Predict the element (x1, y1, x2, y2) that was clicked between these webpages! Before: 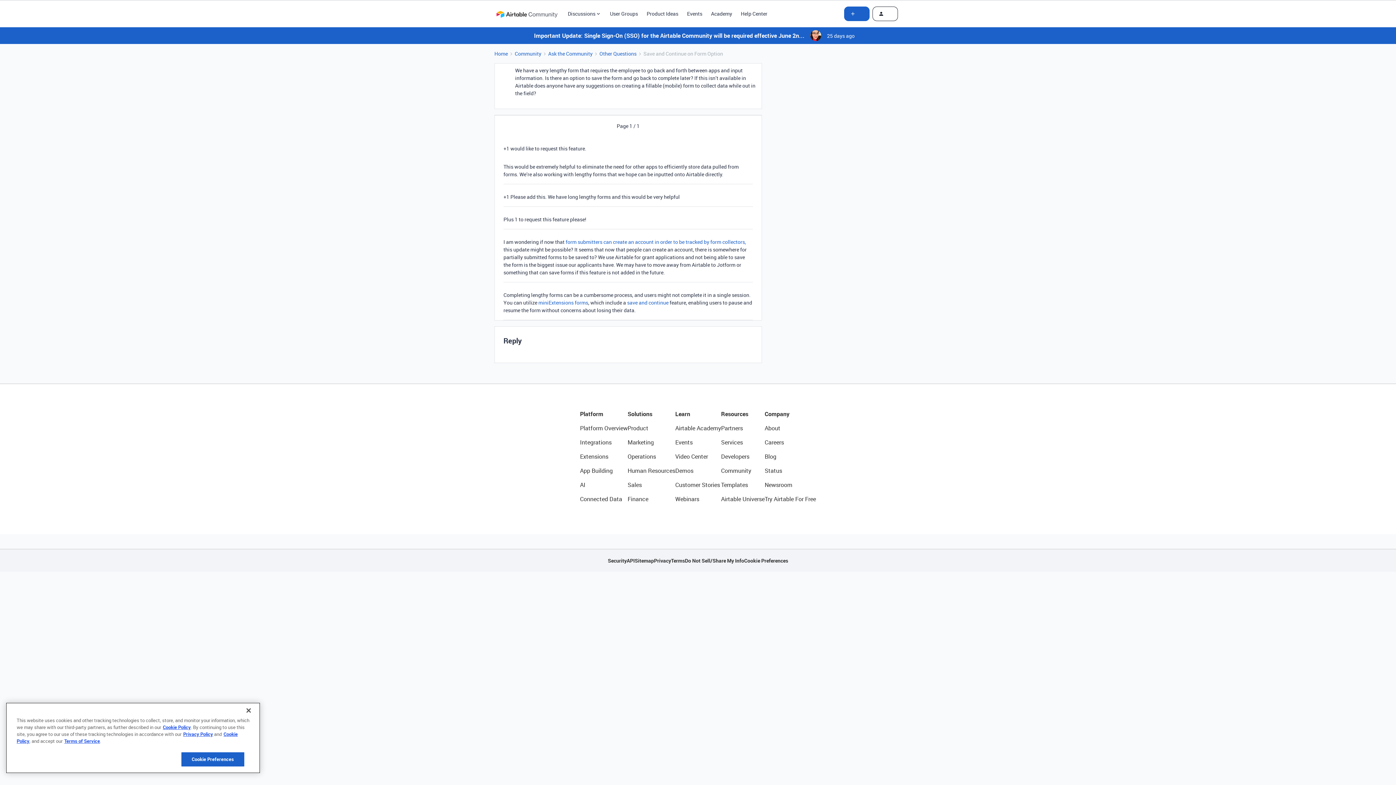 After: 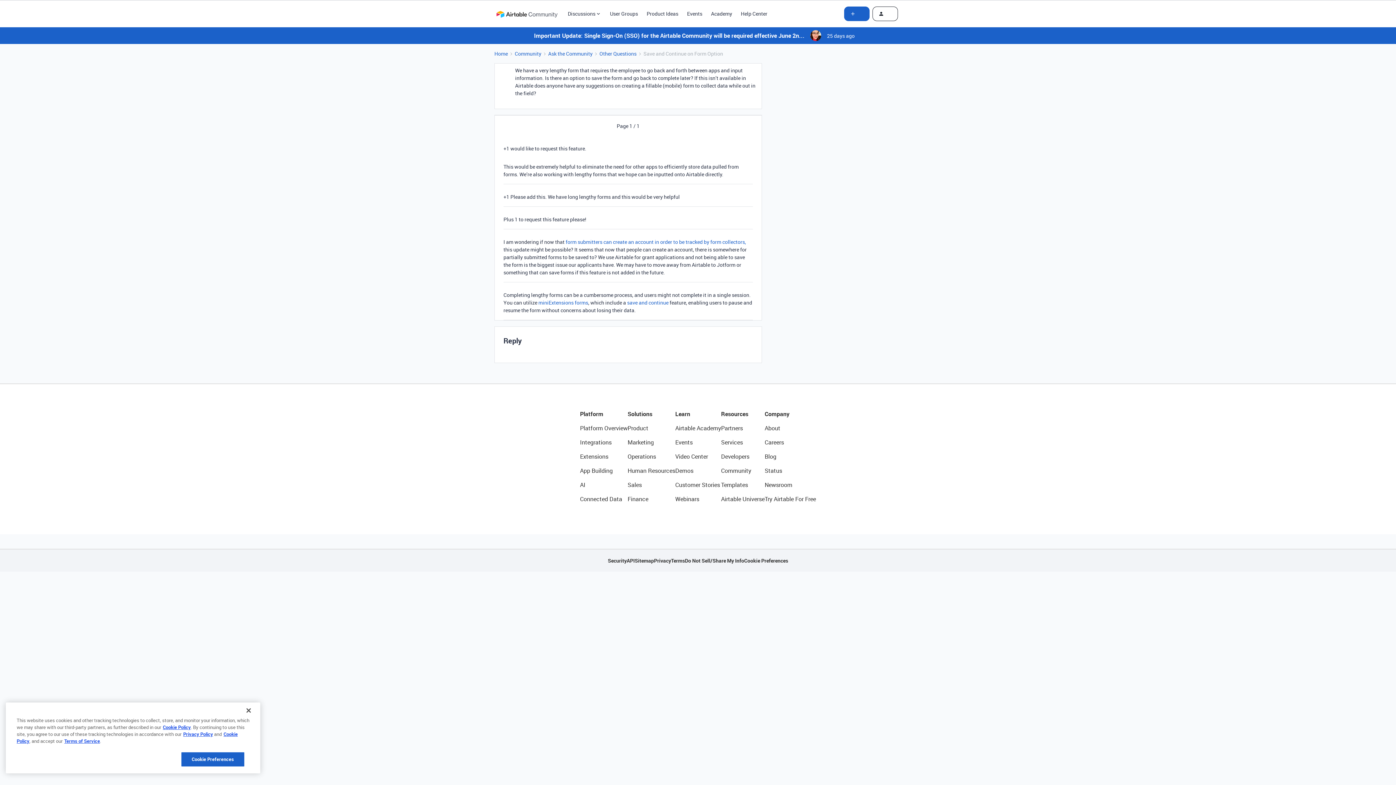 Action: bbox: (741, 9, 767, 17) label: Help Center